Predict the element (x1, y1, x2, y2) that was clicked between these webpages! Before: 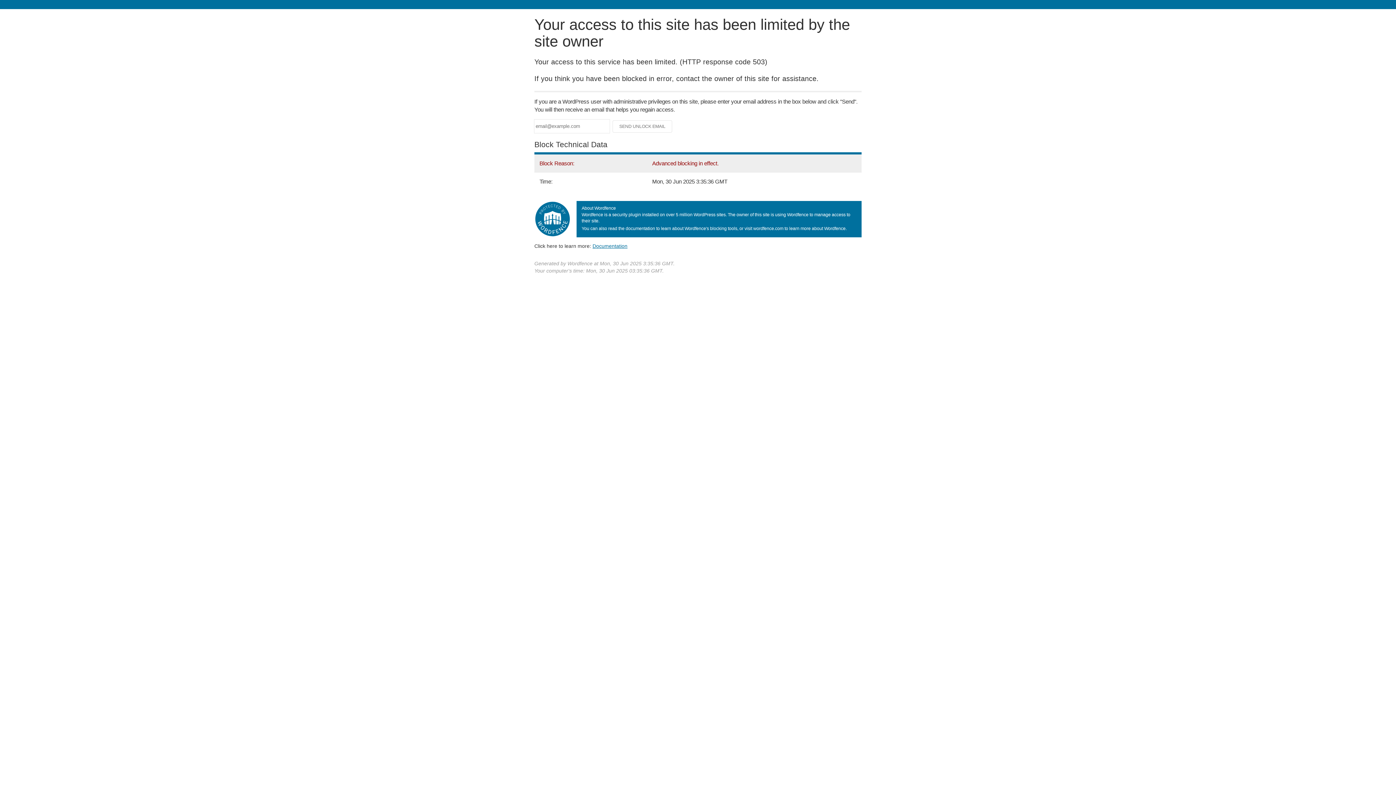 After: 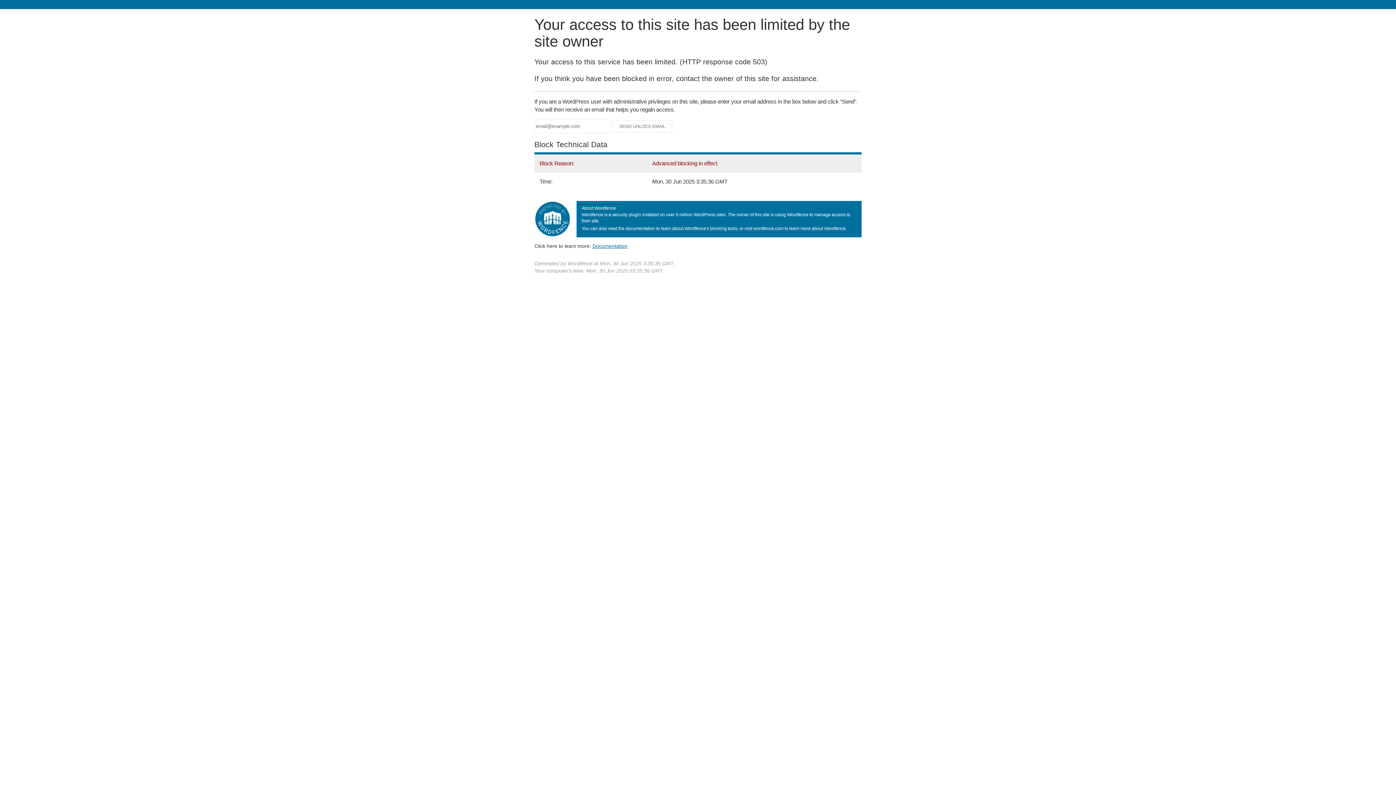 Action: bbox: (592, 243, 627, 248) label: Documentation